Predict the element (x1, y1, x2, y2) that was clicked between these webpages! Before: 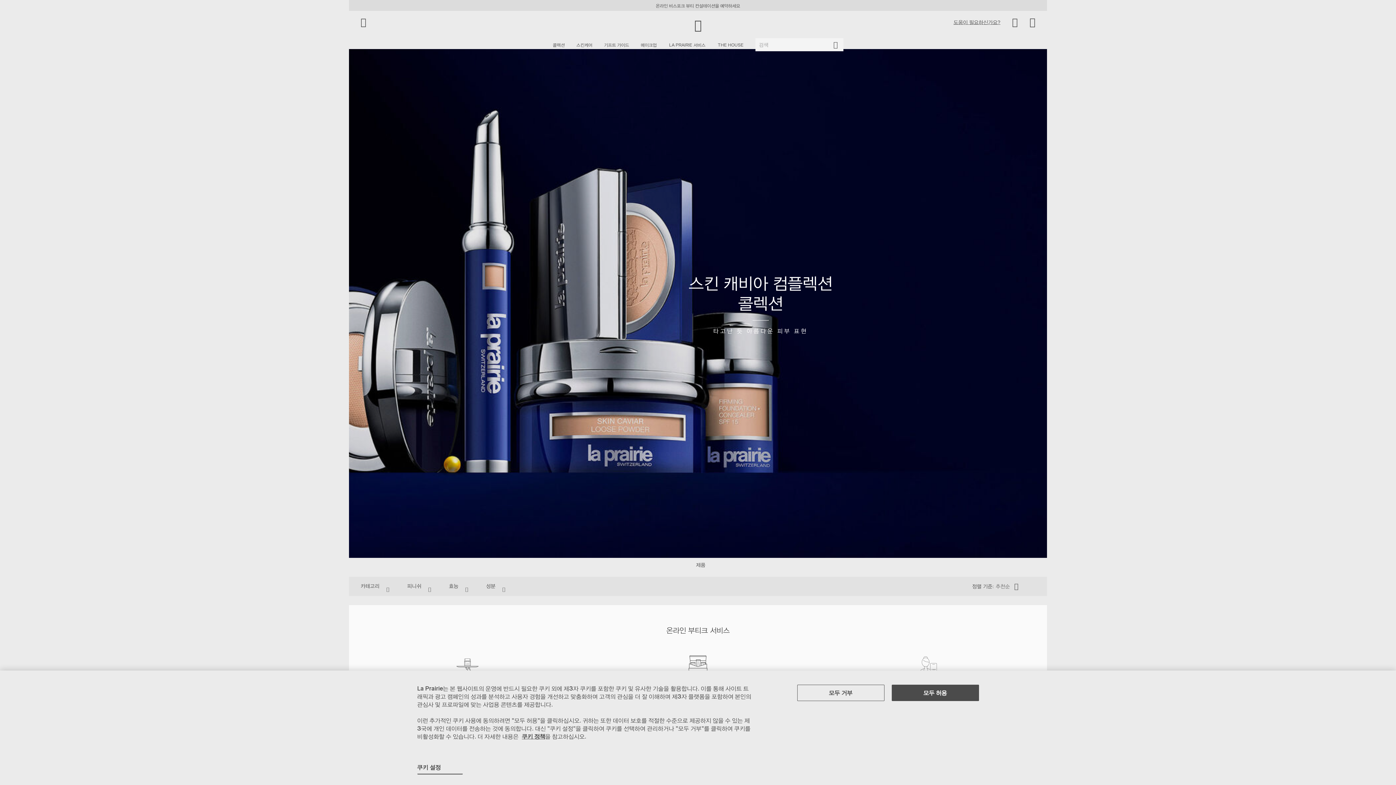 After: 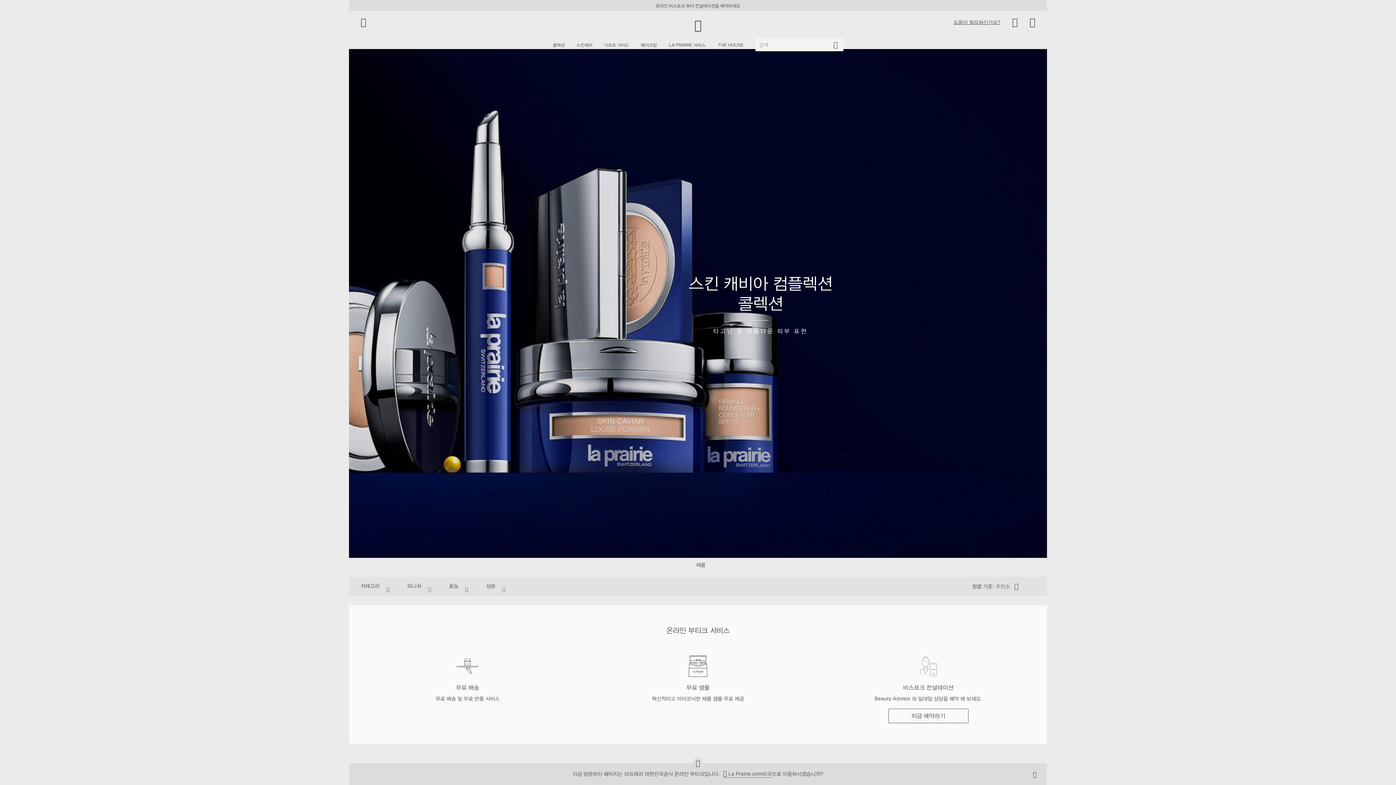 Action: label: 모두 거부 bbox: (797, 685, 884, 701)